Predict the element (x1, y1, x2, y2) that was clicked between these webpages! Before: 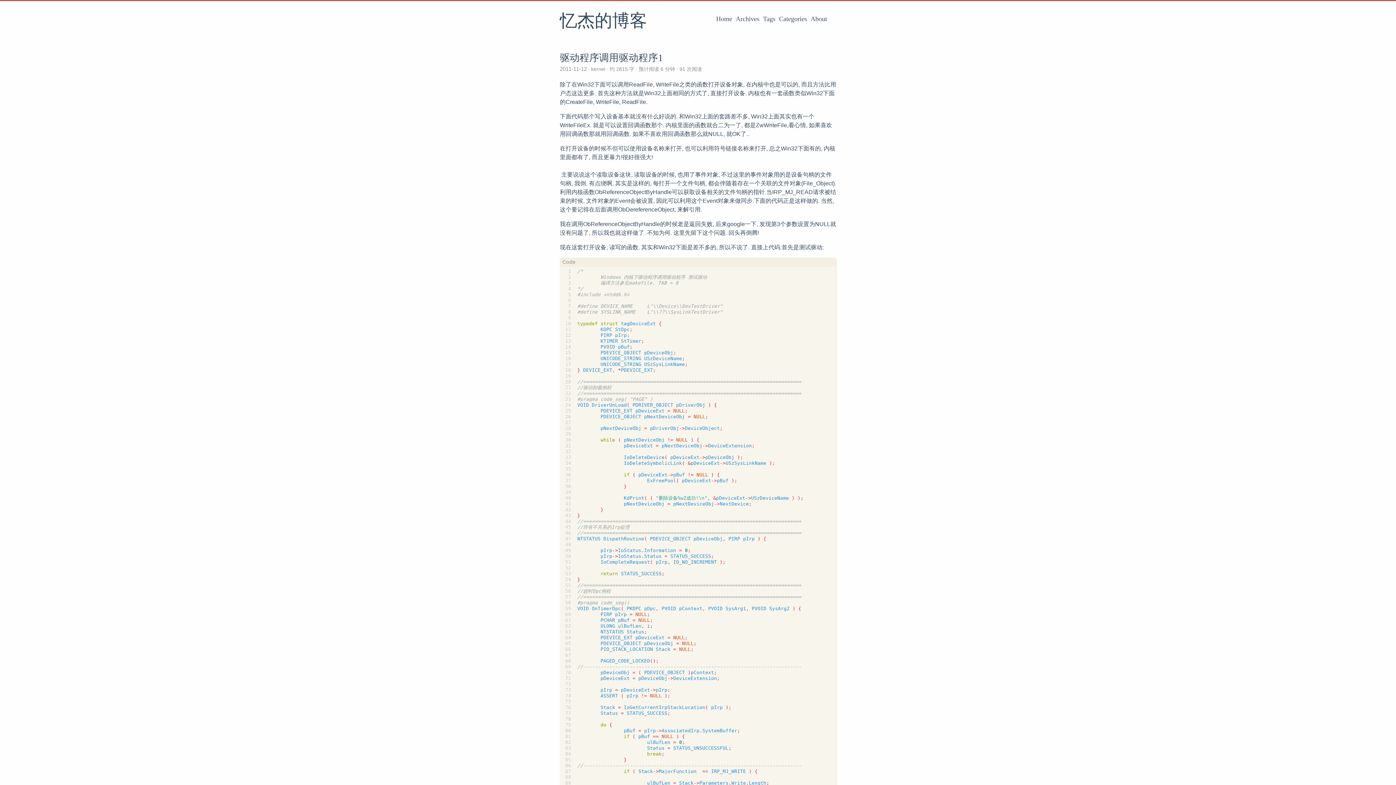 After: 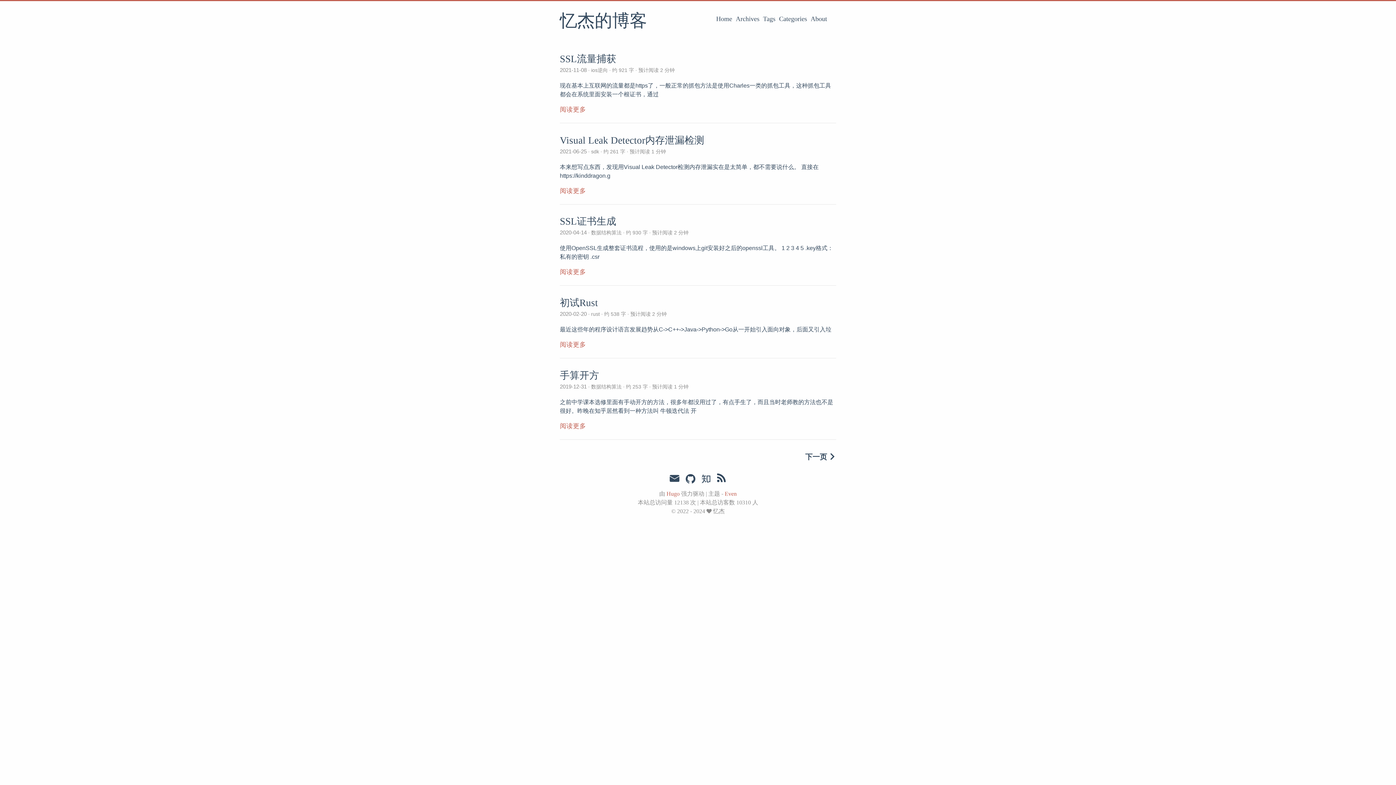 Action: label: 忆杰的博客 bbox: (560, 12, 647, 30)